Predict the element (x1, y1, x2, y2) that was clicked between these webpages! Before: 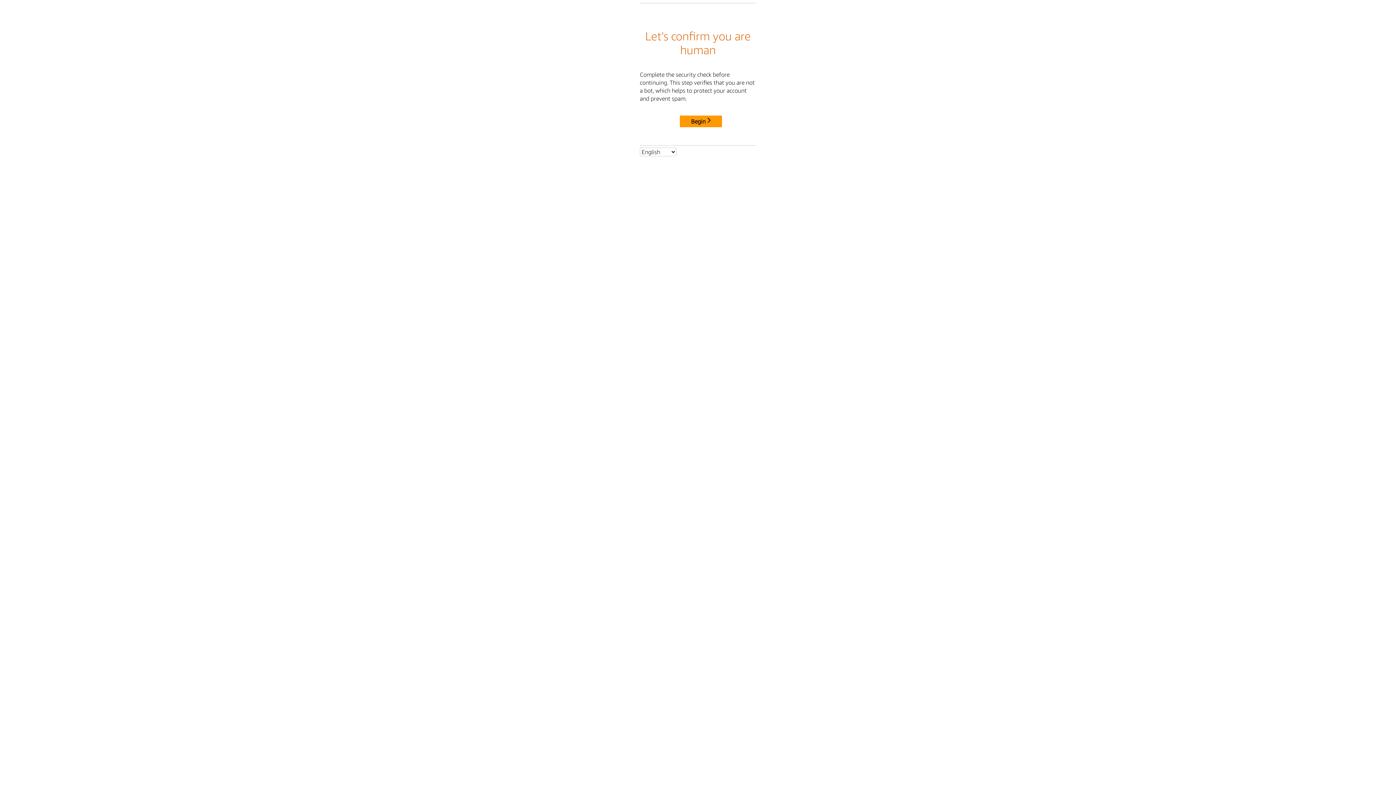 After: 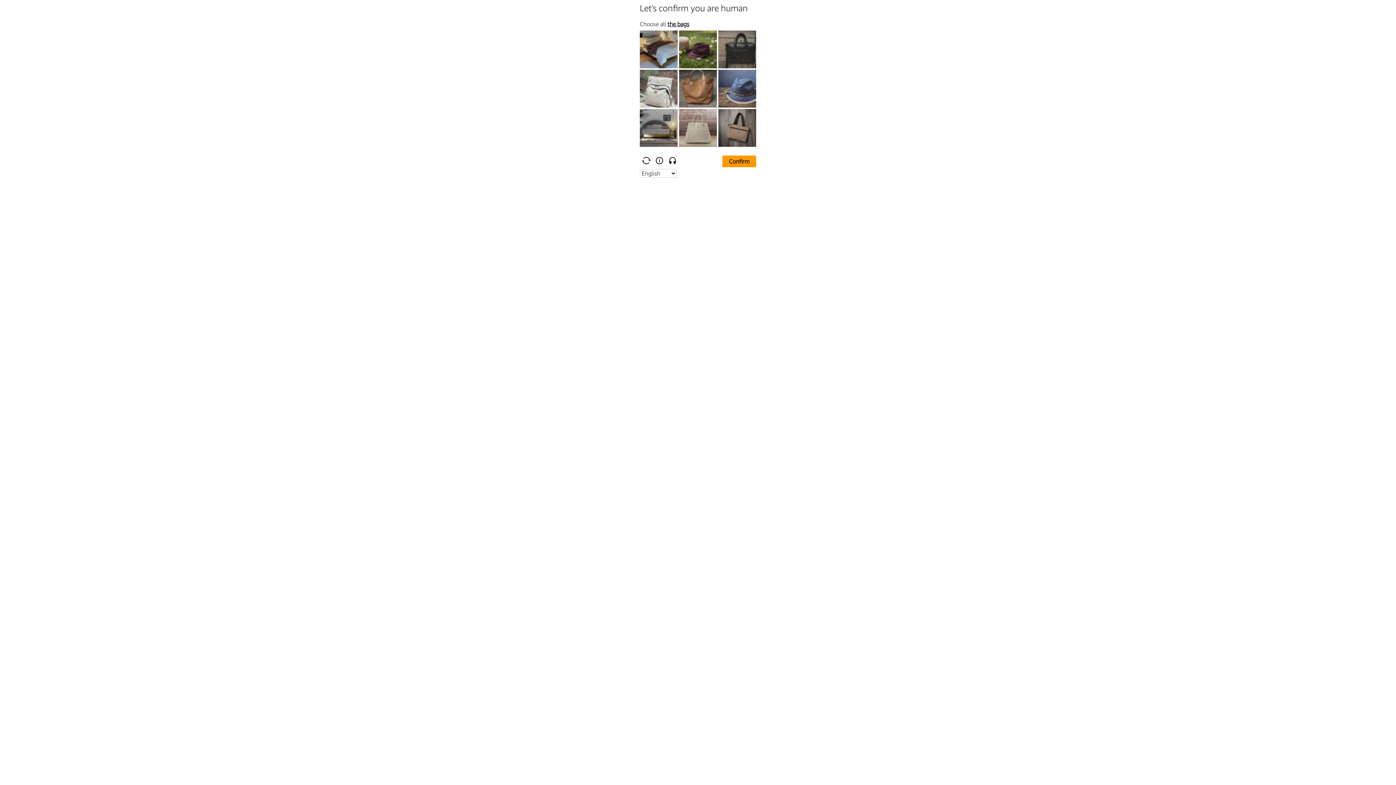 Action: bbox: (680, 115, 722, 127) label: Begin